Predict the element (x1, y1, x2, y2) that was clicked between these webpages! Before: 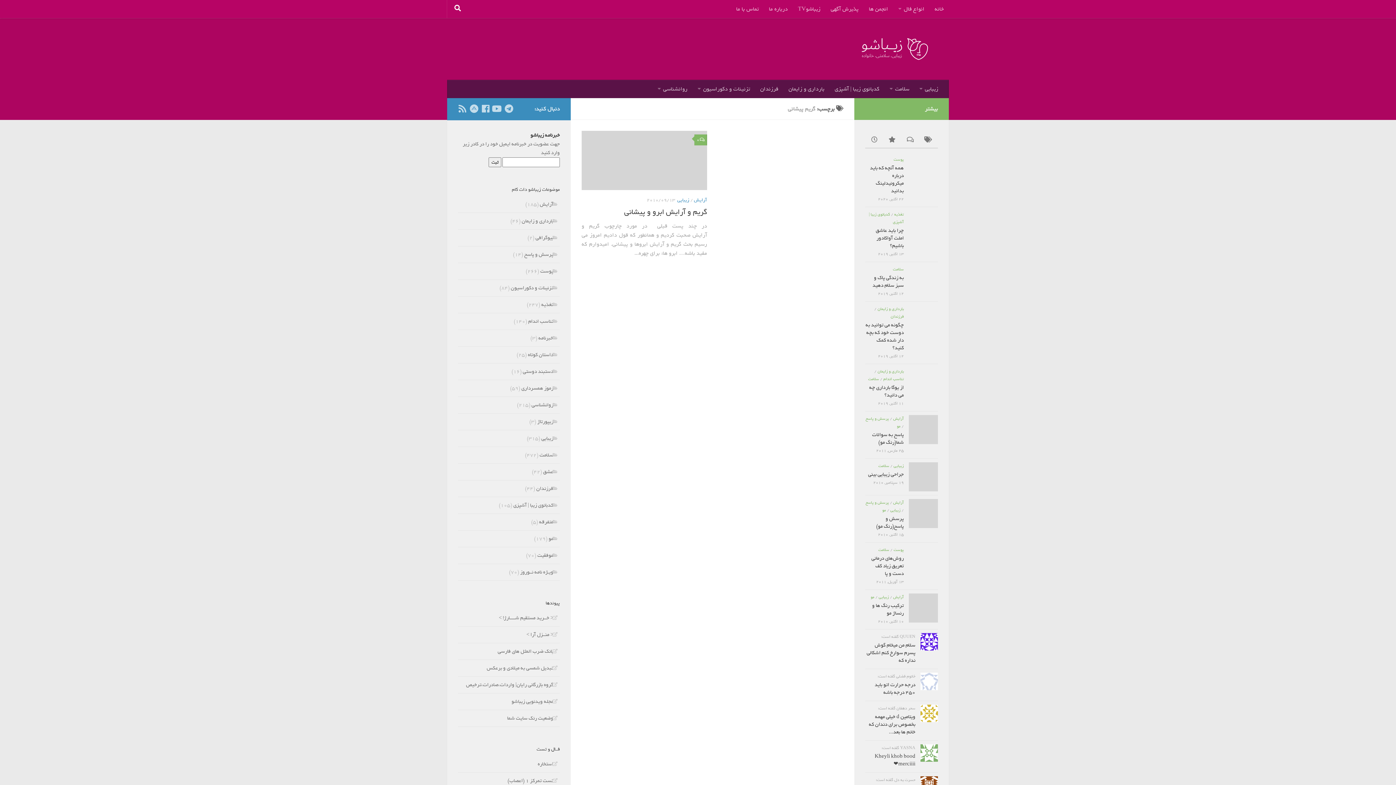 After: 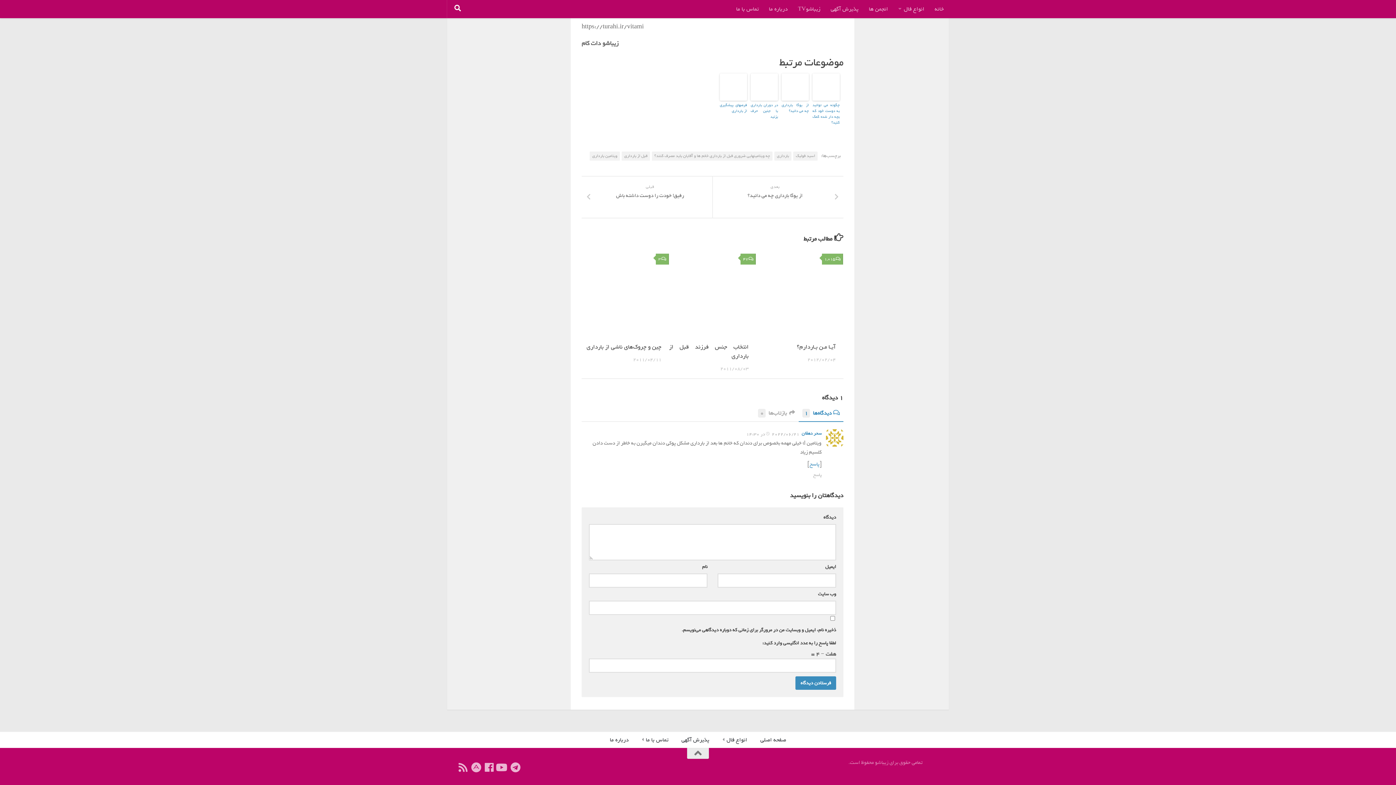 Action: bbox: (869, 713, 915, 736) label: ویتامین d خیلی مهمه بخصوص برای دندان که خانم ها بعد...